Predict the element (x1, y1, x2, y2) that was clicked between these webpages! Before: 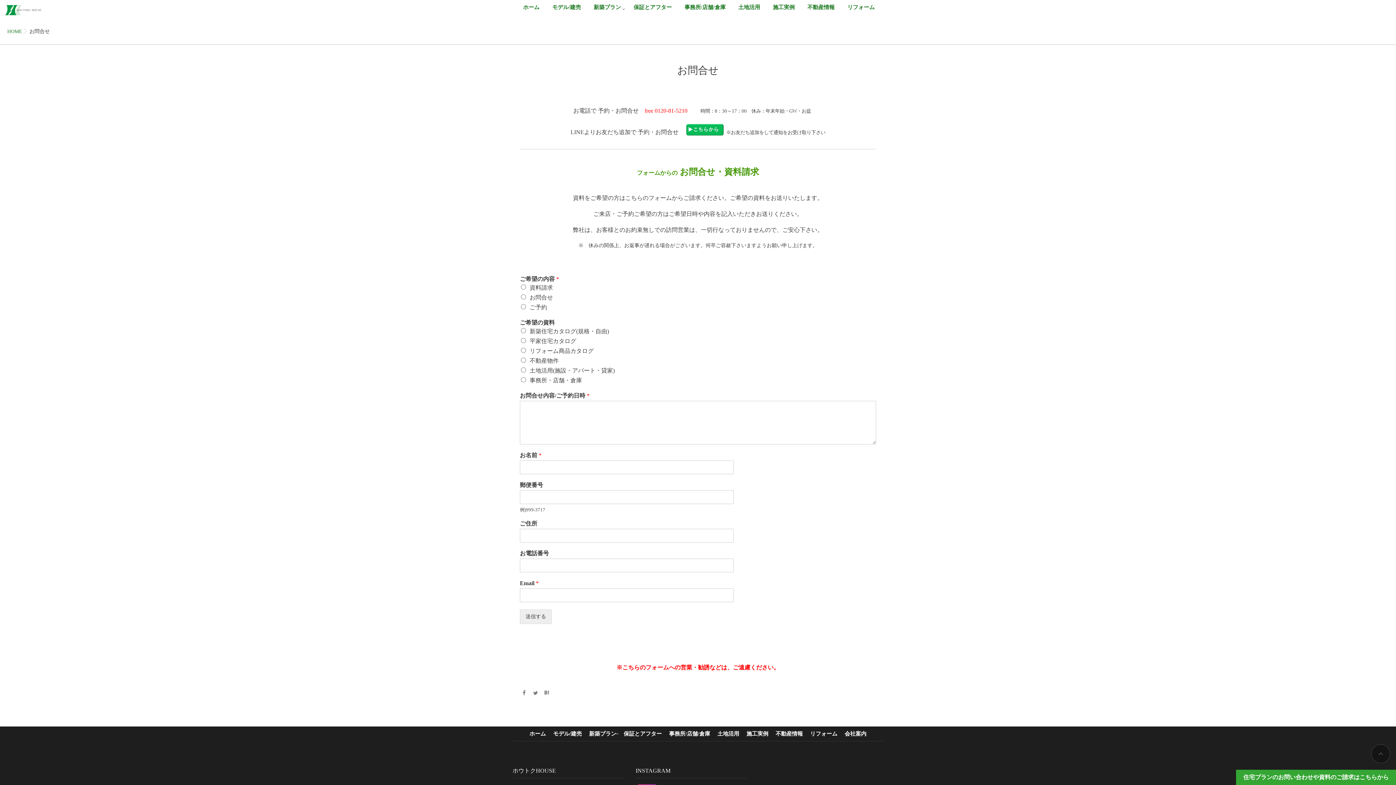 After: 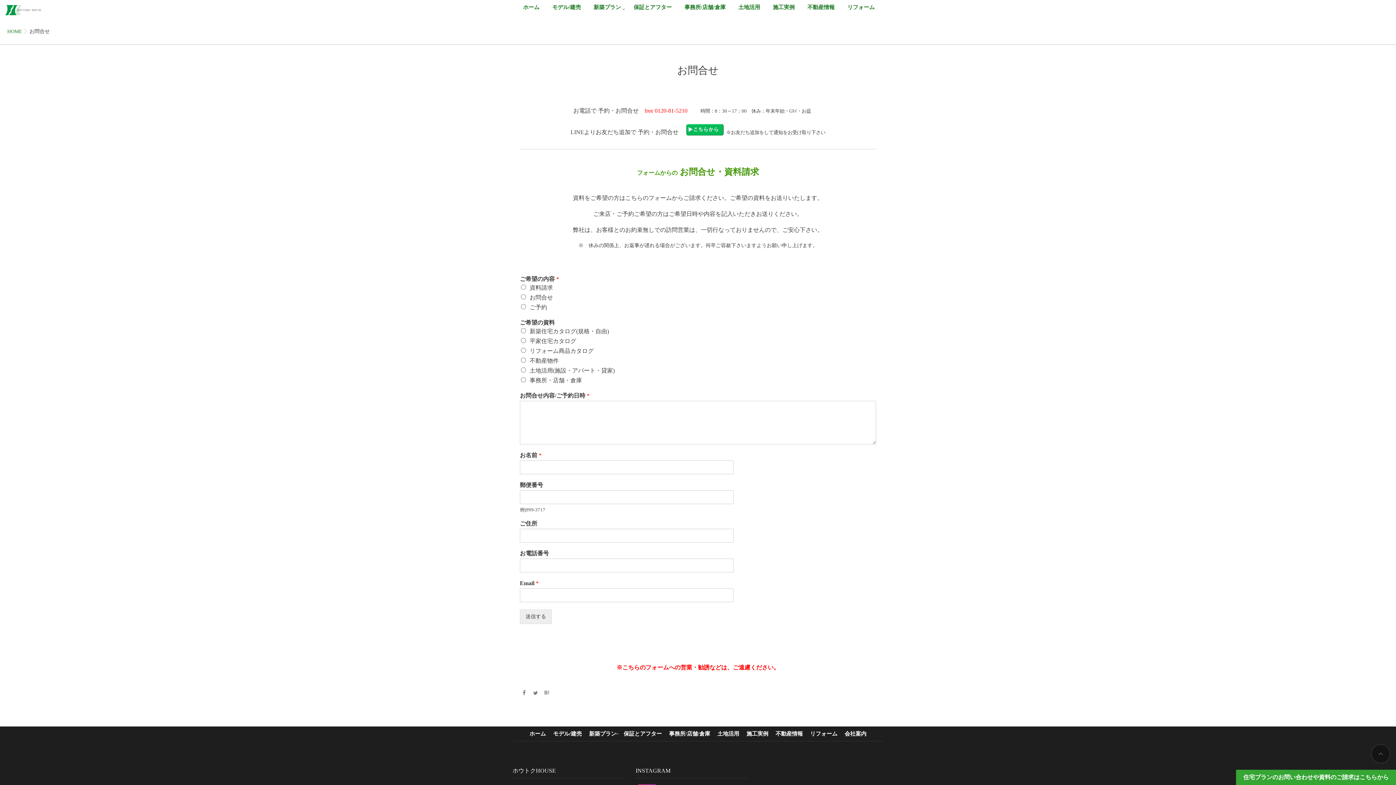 Action: bbox: (542, 689, 551, 698)